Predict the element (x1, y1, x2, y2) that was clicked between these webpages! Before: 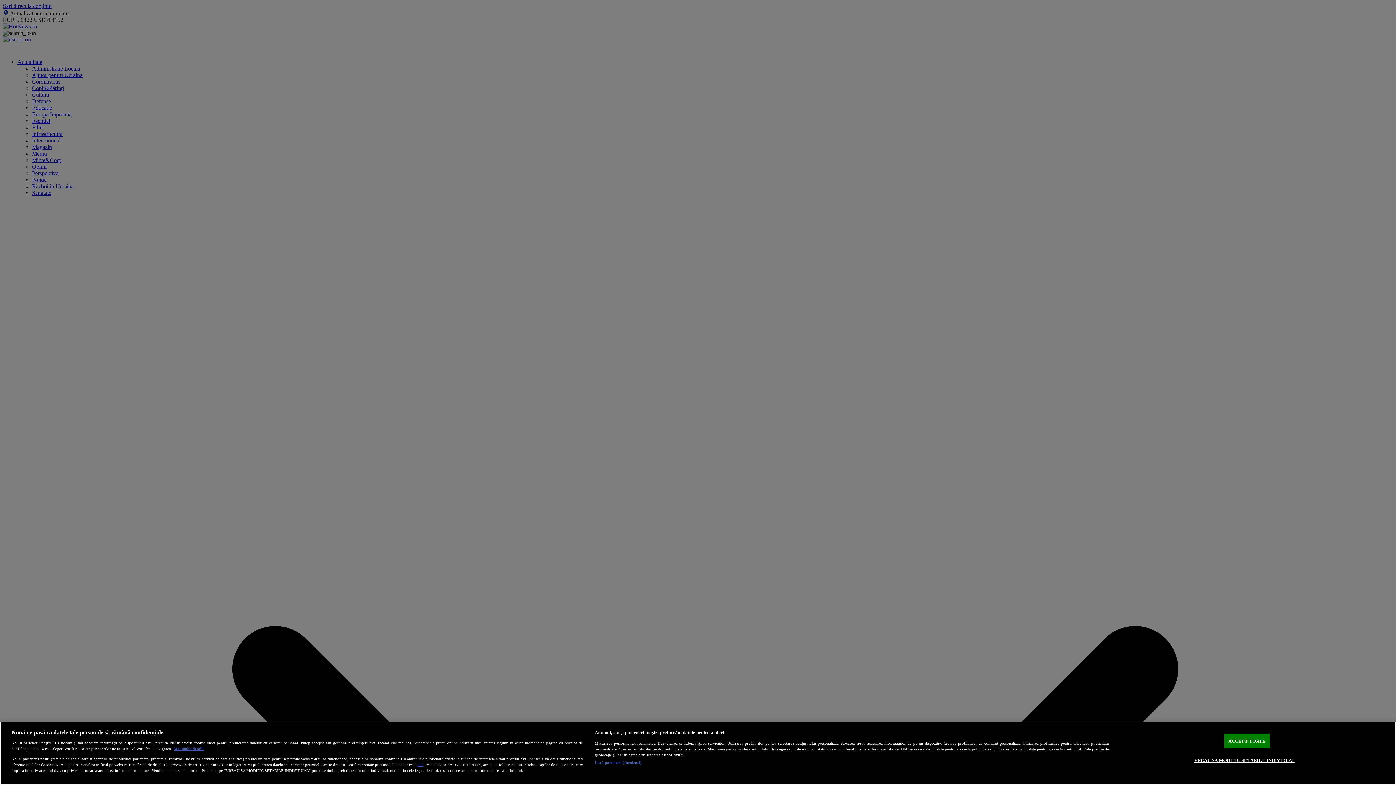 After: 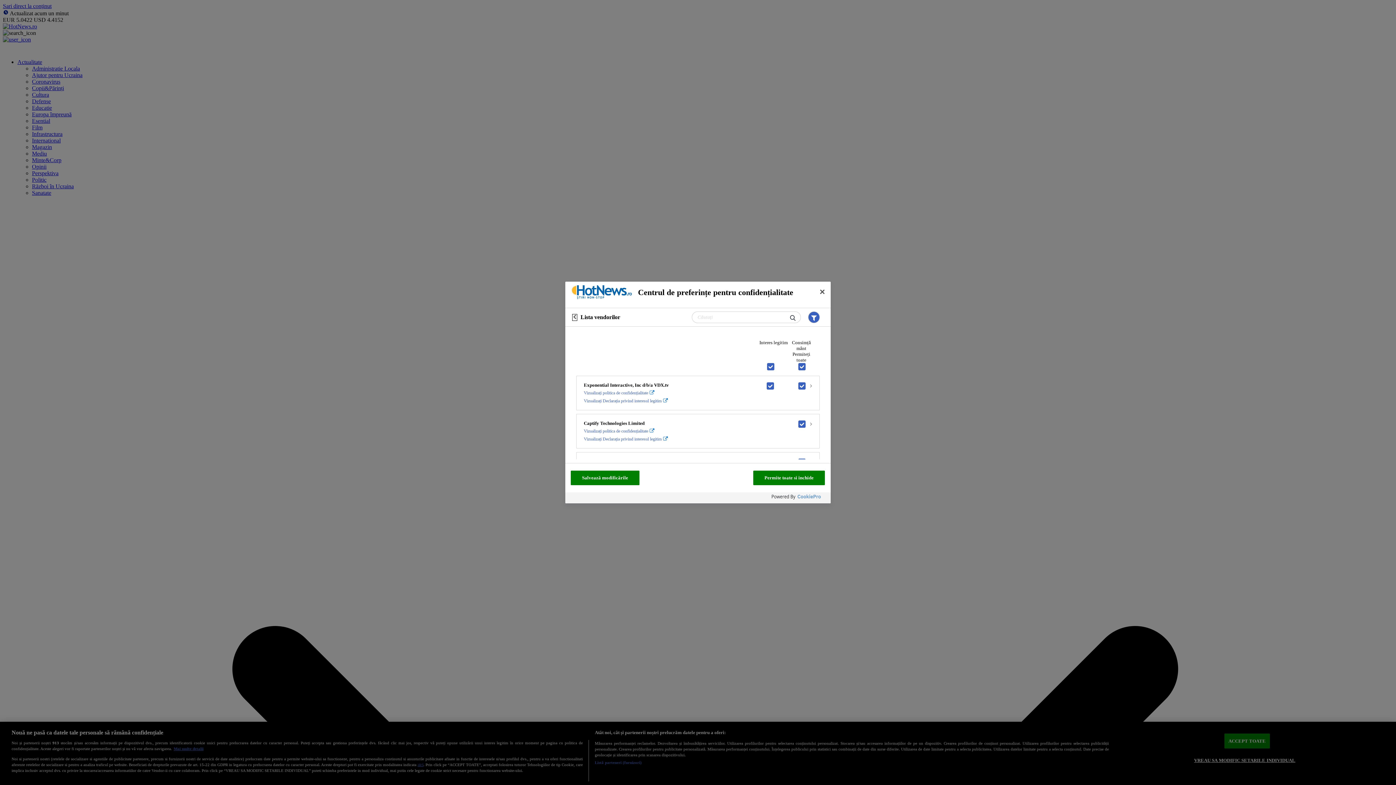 Action: bbox: (594, 760, 641, 765) label: Listă parteneri (furnizori)